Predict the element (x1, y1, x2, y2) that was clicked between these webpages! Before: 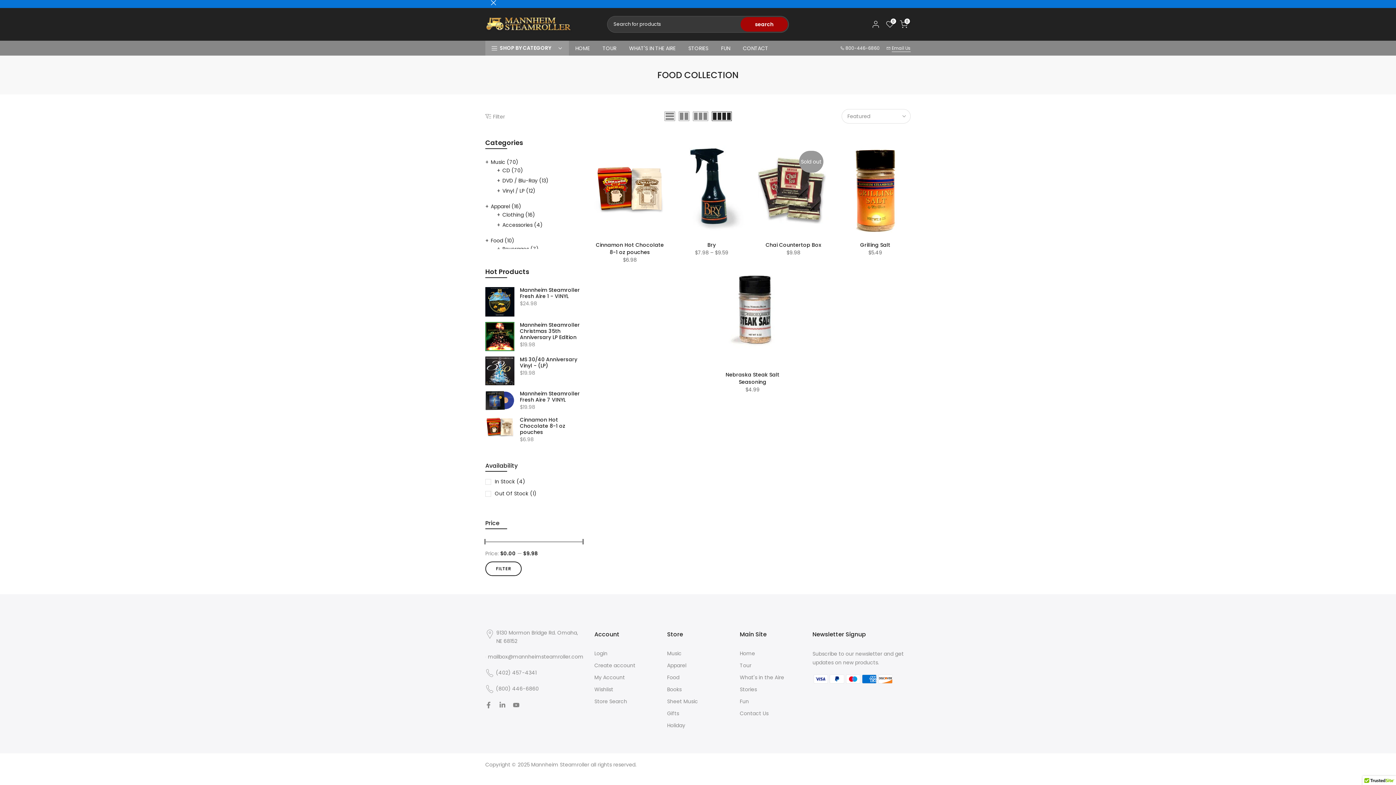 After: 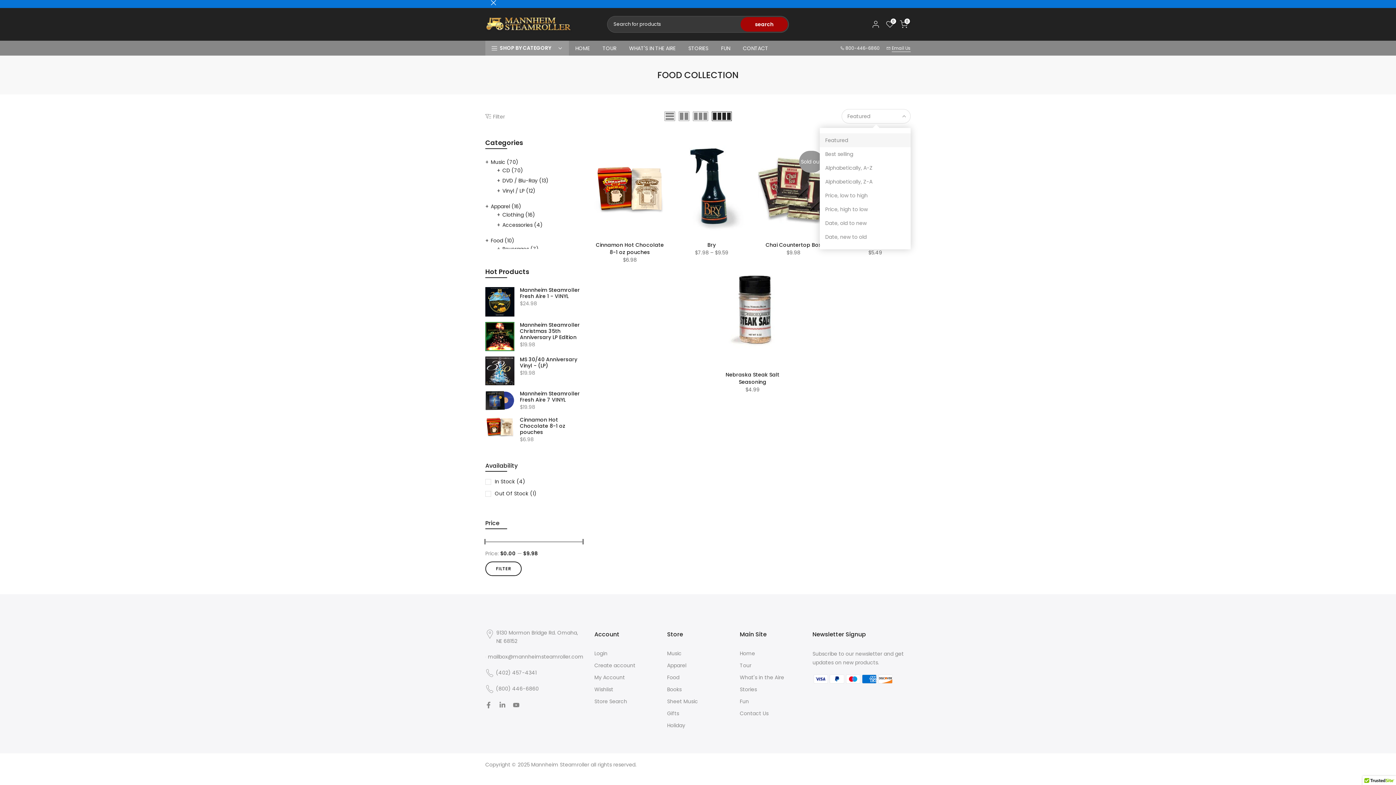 Action: label: Featured bbox: (841, 109, 910, 123)